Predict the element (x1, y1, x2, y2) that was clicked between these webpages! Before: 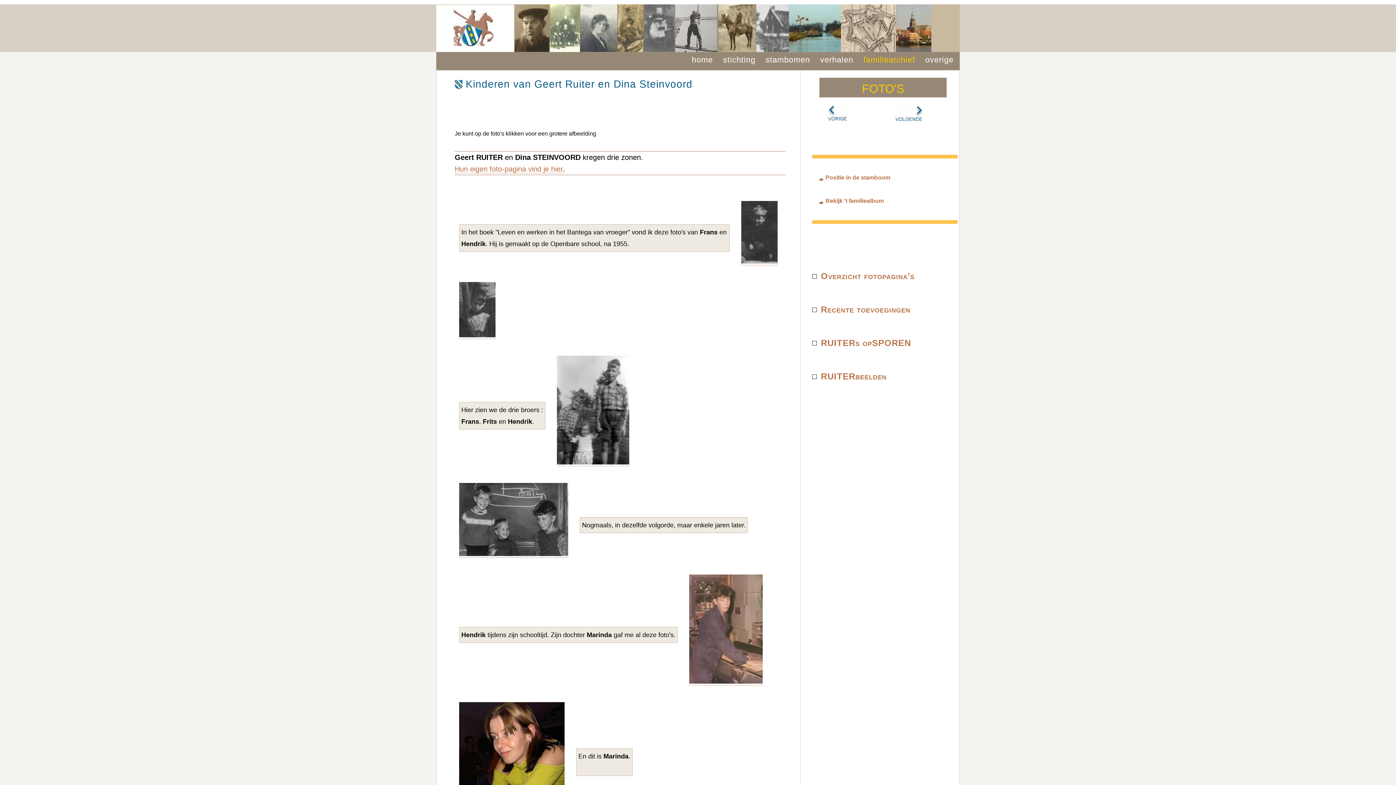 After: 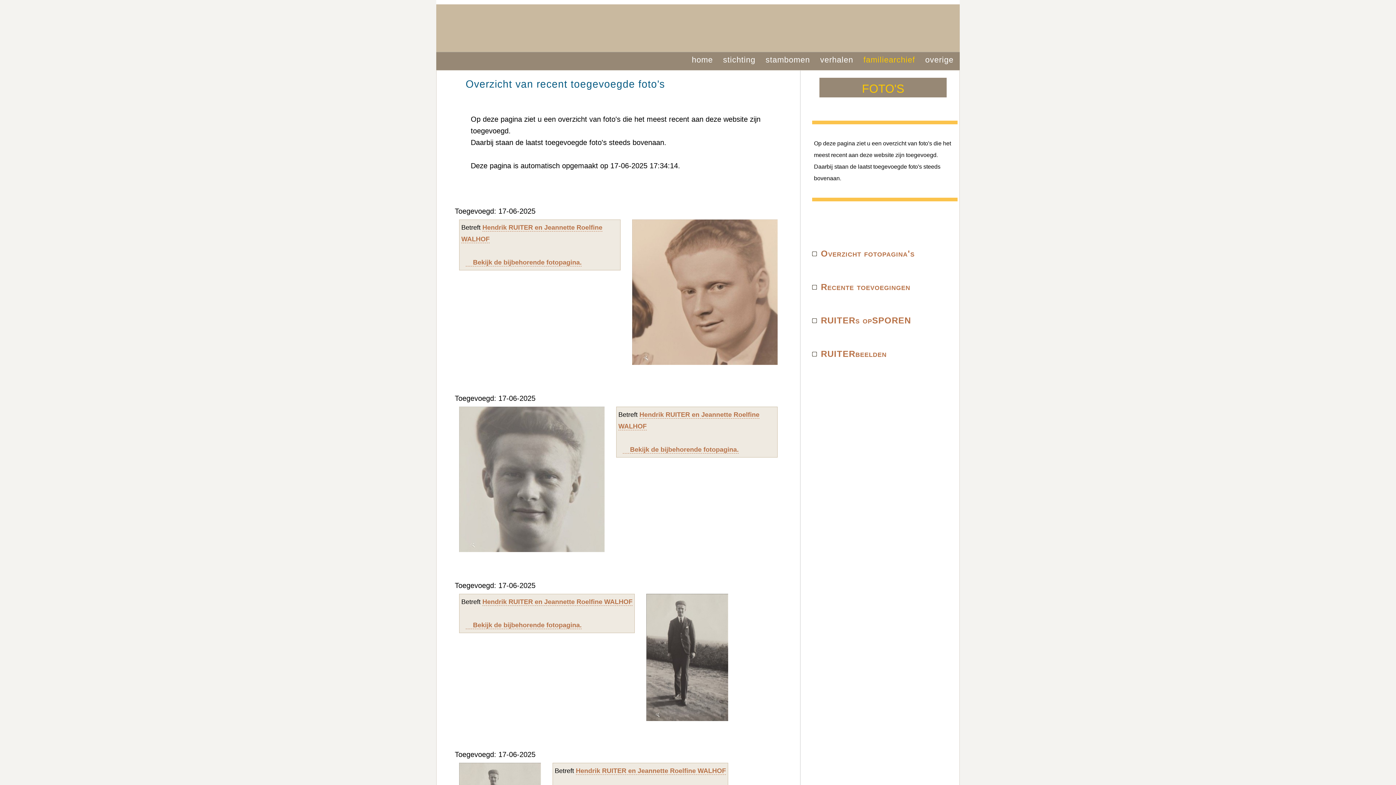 Action: label: Recente toevoegingen bbox: (821, 304, 910, 314)